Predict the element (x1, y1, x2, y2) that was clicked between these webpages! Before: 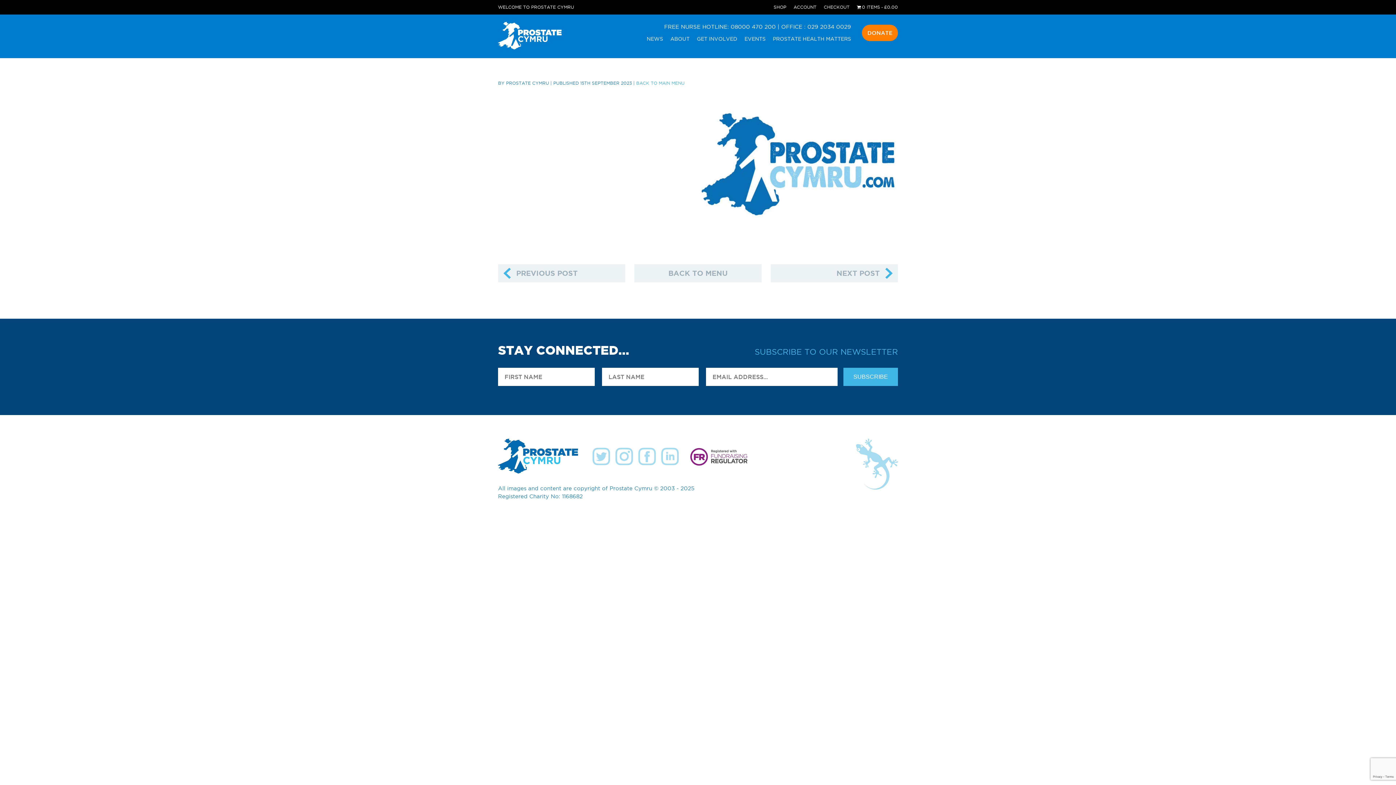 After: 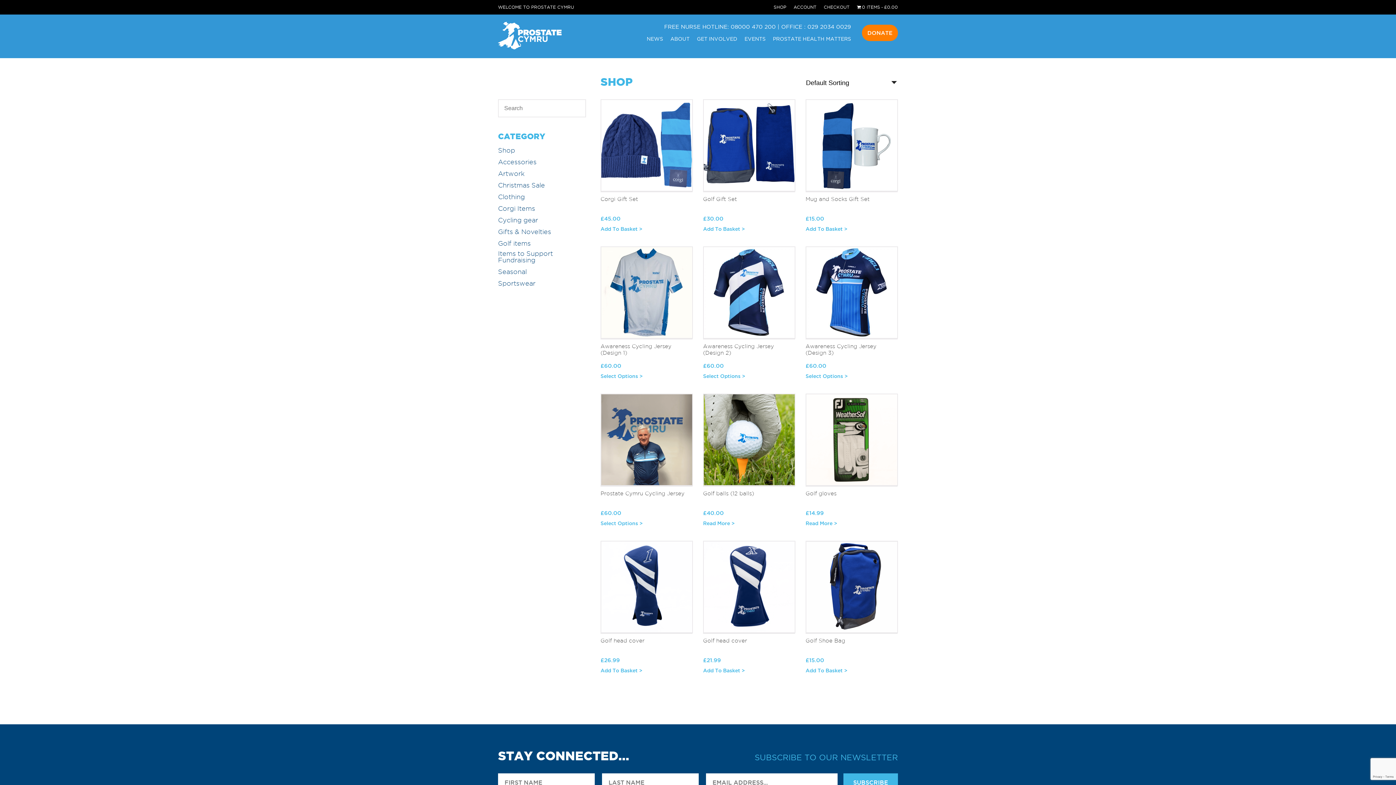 Action: bbox: (857, 0, 898, 14) label: 0 ITEMS£0.00